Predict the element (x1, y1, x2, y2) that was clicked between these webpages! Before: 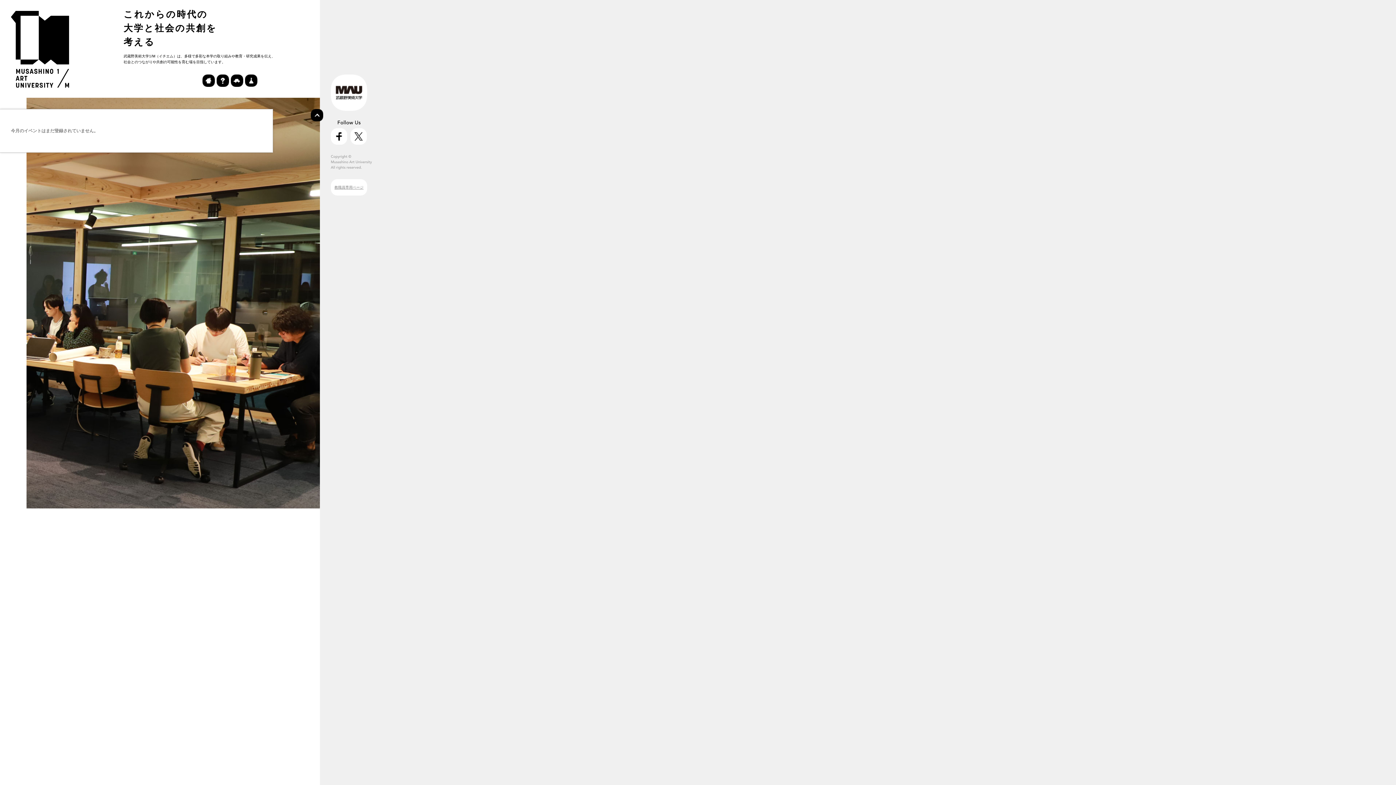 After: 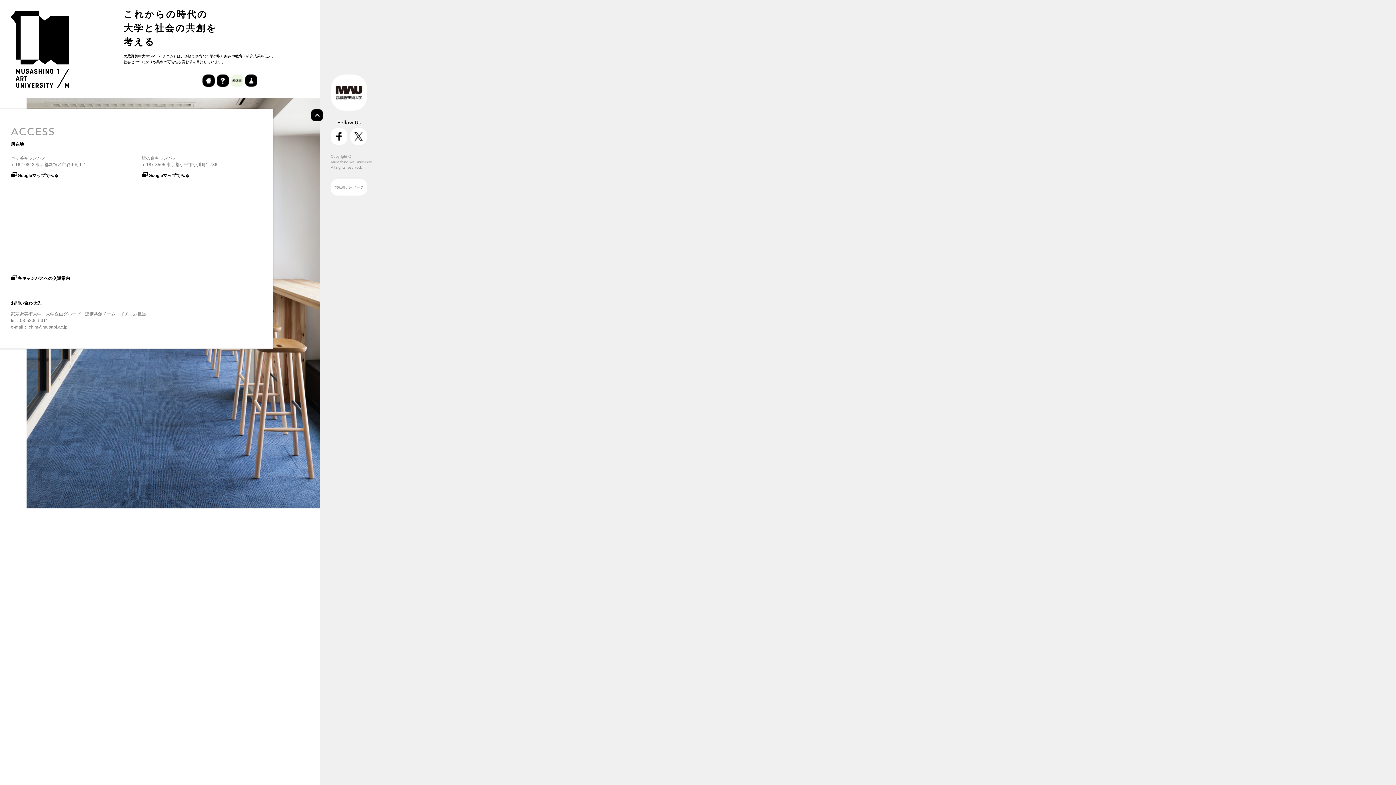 Action: bbox: (230, 74, 243, 86)